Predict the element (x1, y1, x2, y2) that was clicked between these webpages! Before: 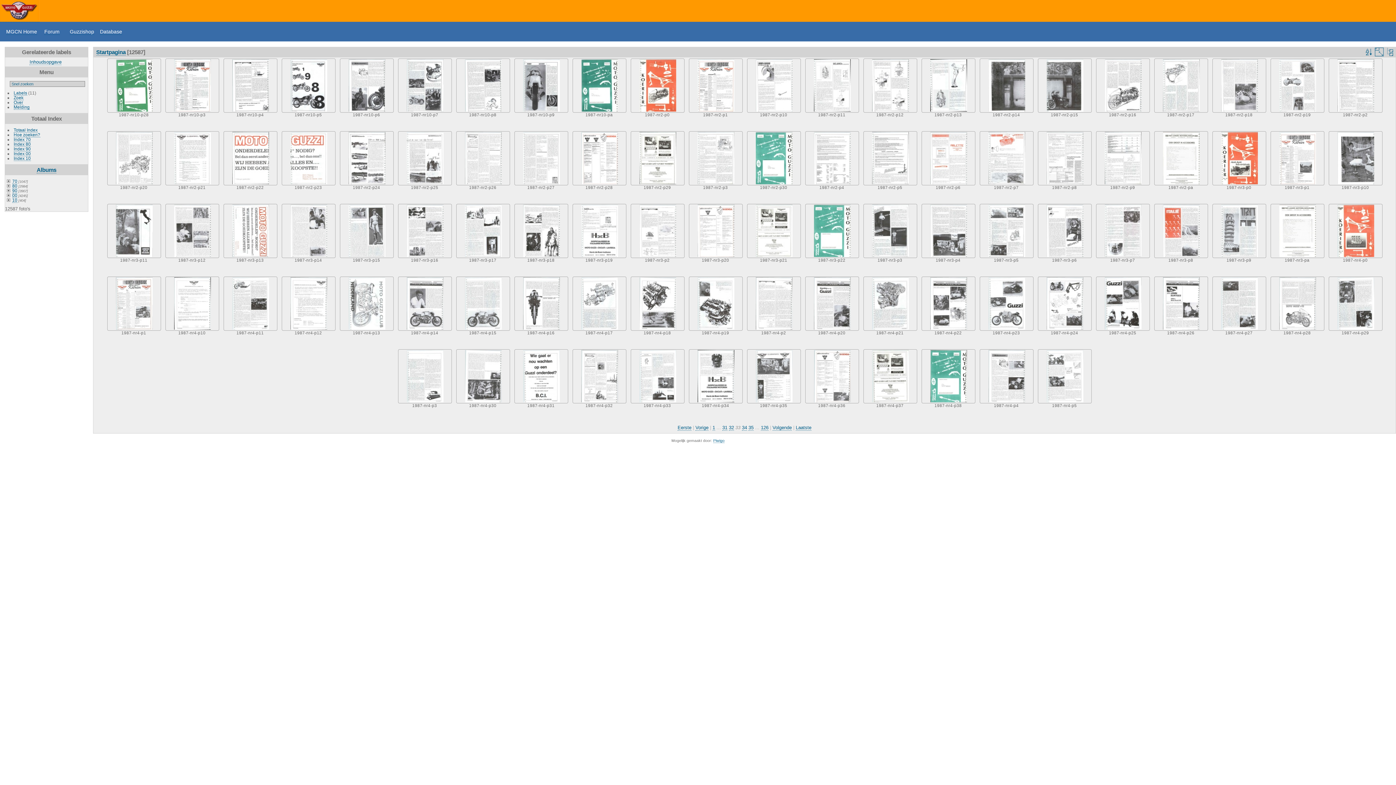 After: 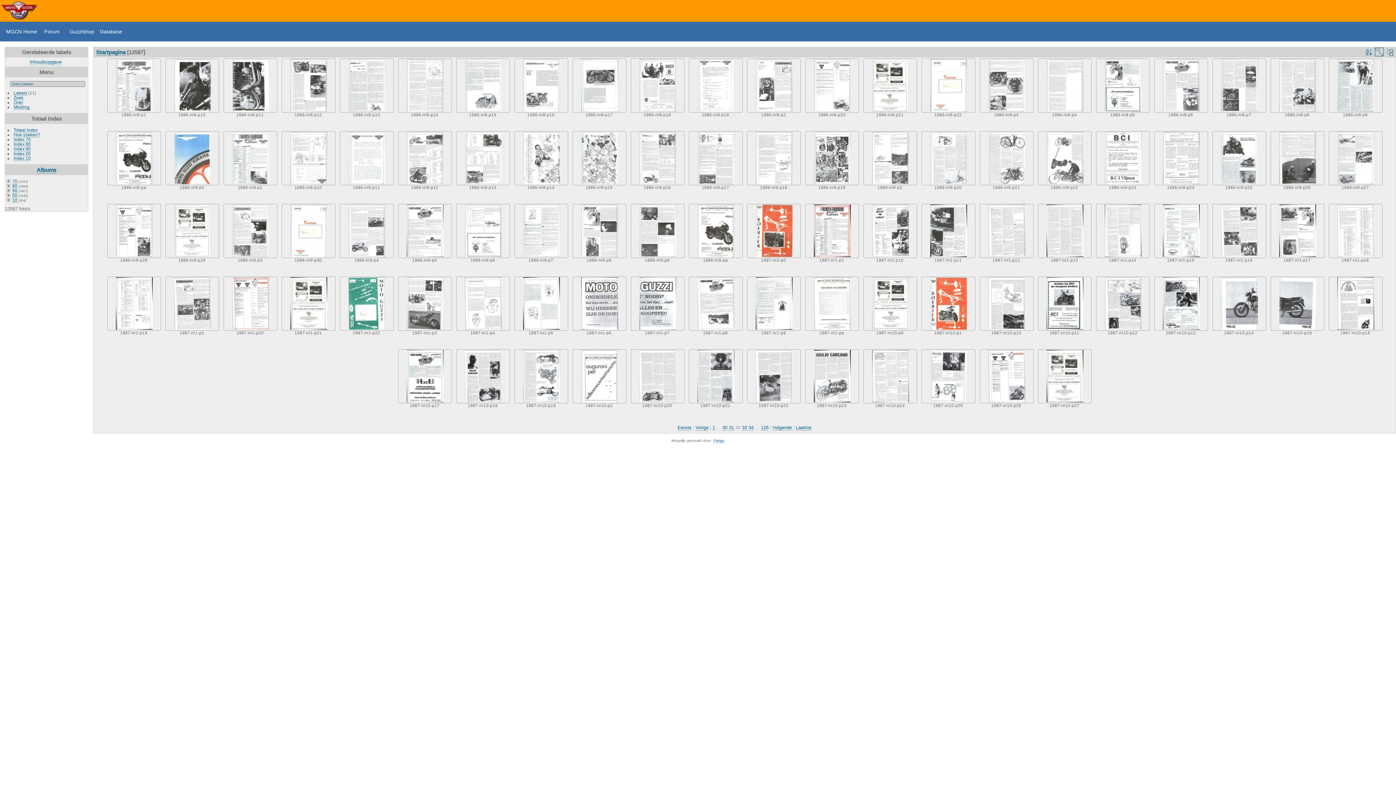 Action: label: 32 bbox: (729, 425, 734, 431)